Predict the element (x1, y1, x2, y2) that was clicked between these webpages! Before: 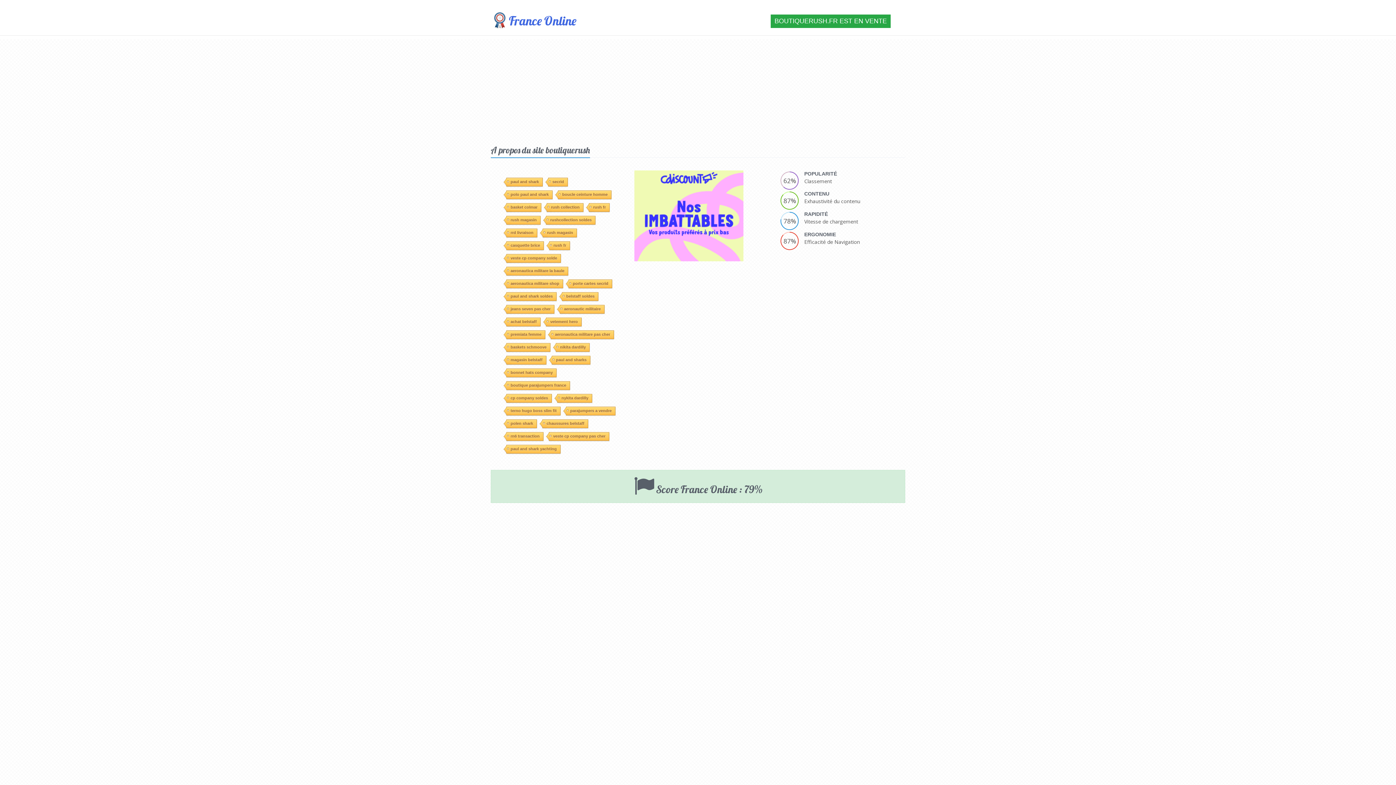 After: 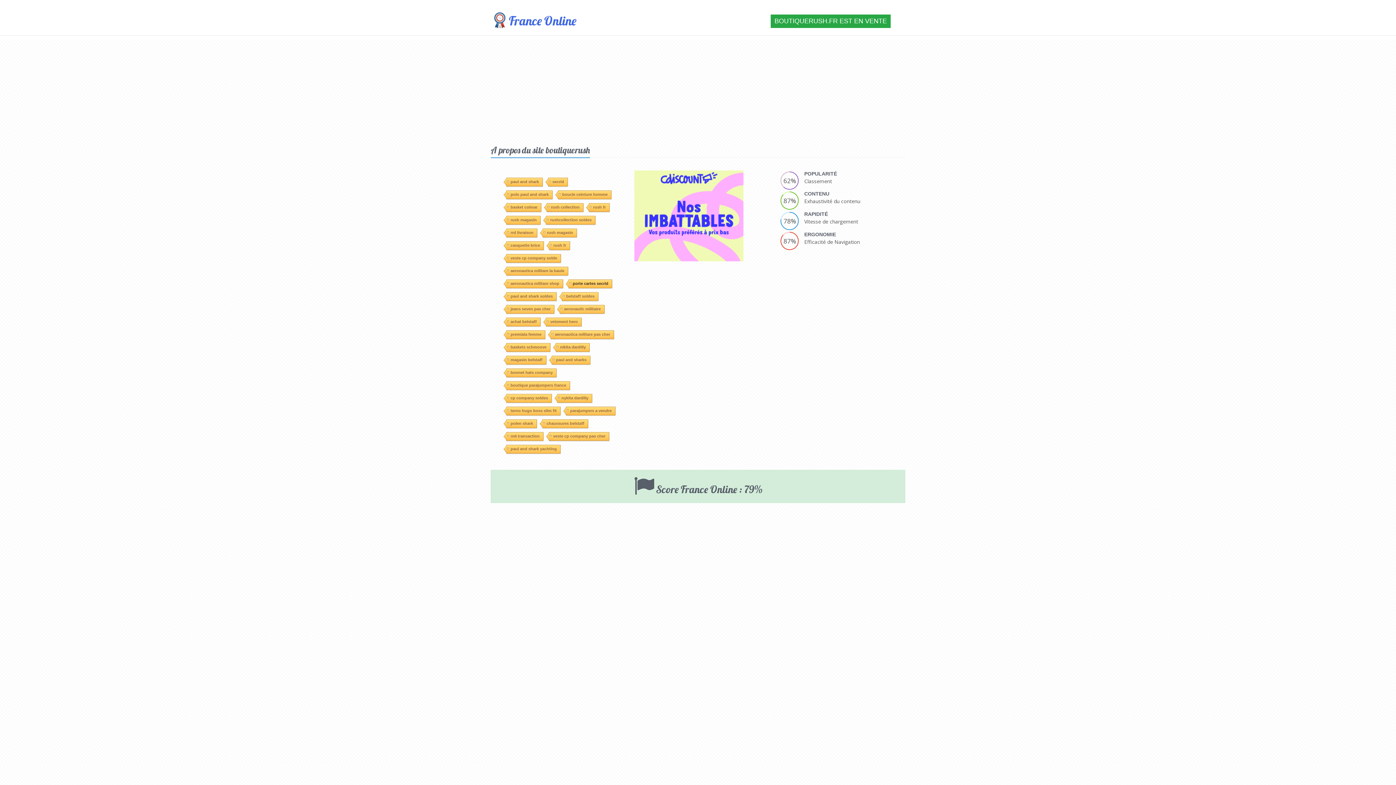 Action: label: porte cartes secrid bbox: (568, 176, 612, 185)